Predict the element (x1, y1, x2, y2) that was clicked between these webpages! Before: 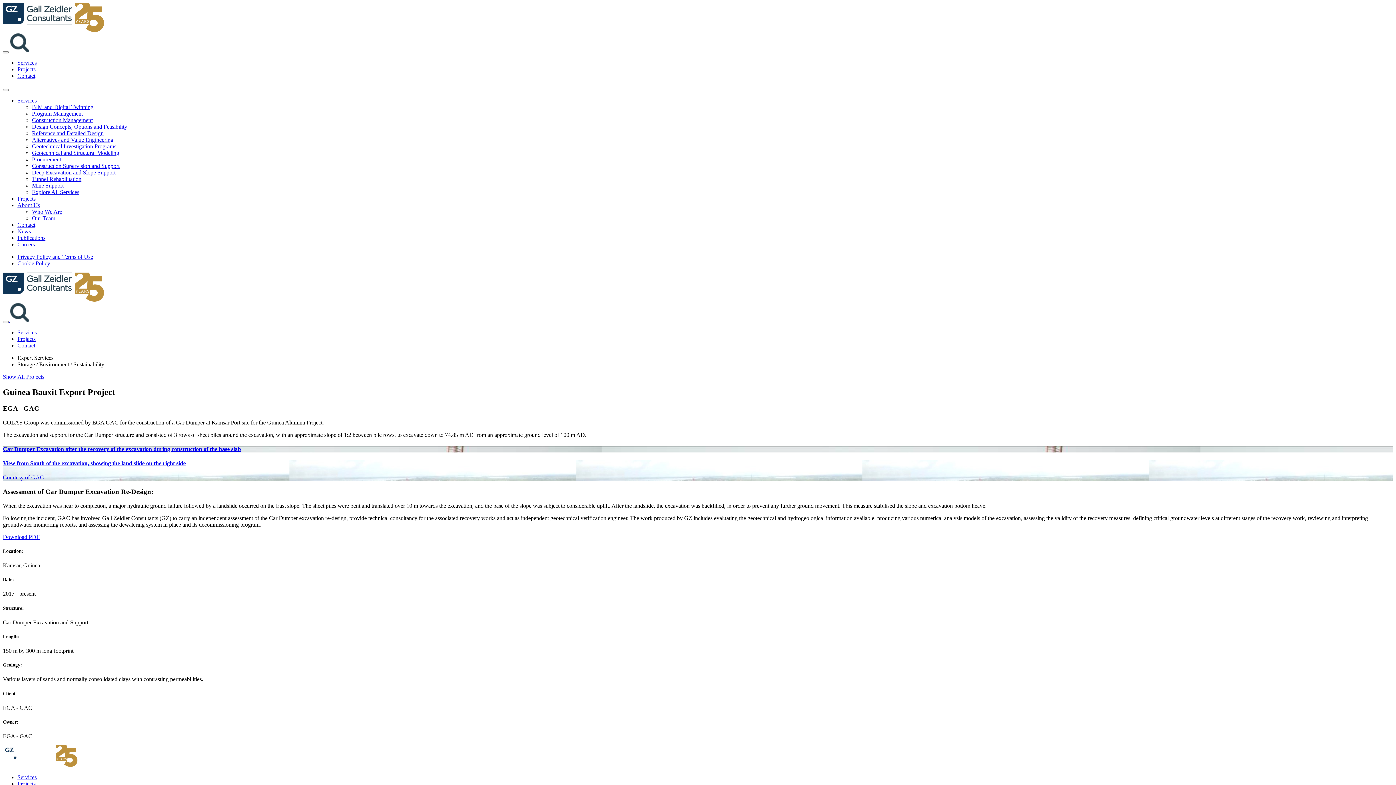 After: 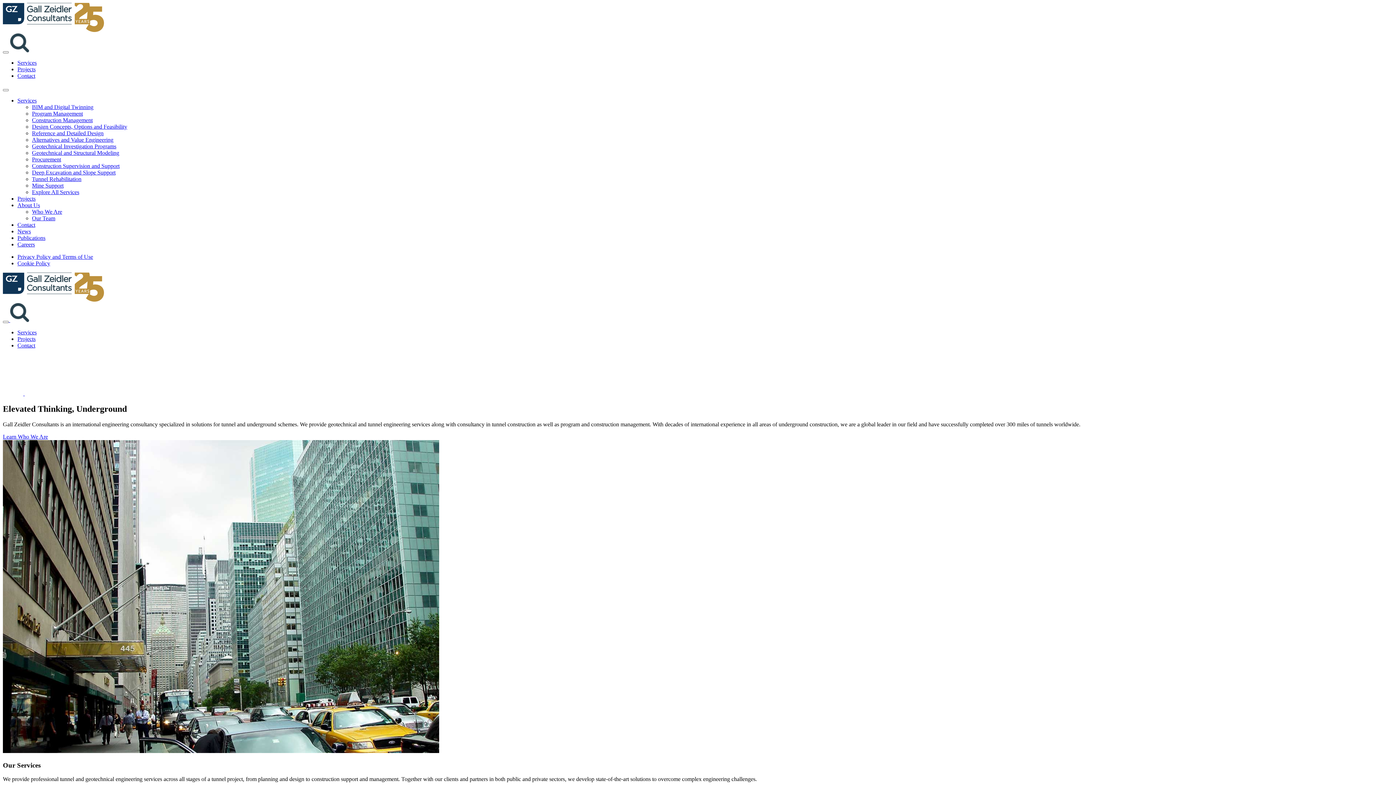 Action: bbox: (2, 296, 104, 302)